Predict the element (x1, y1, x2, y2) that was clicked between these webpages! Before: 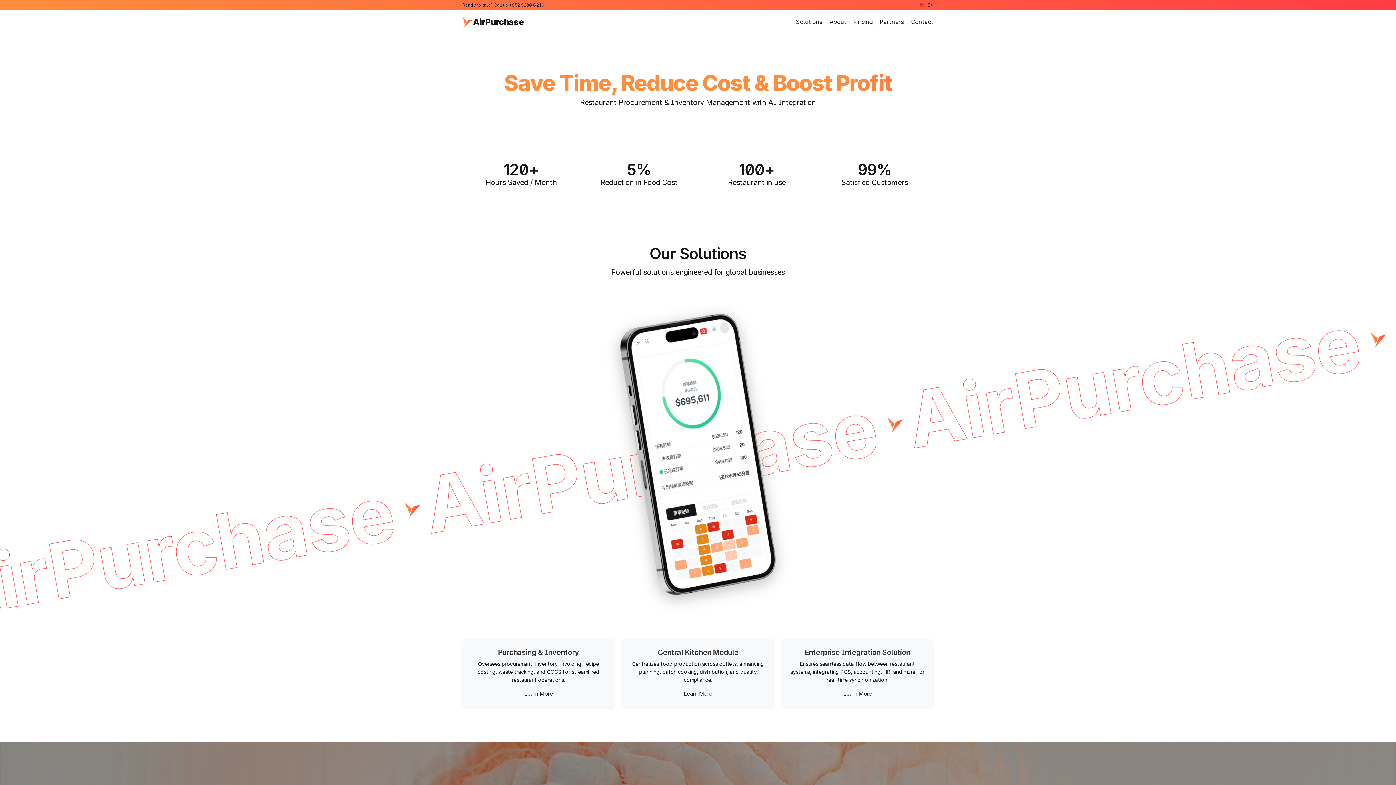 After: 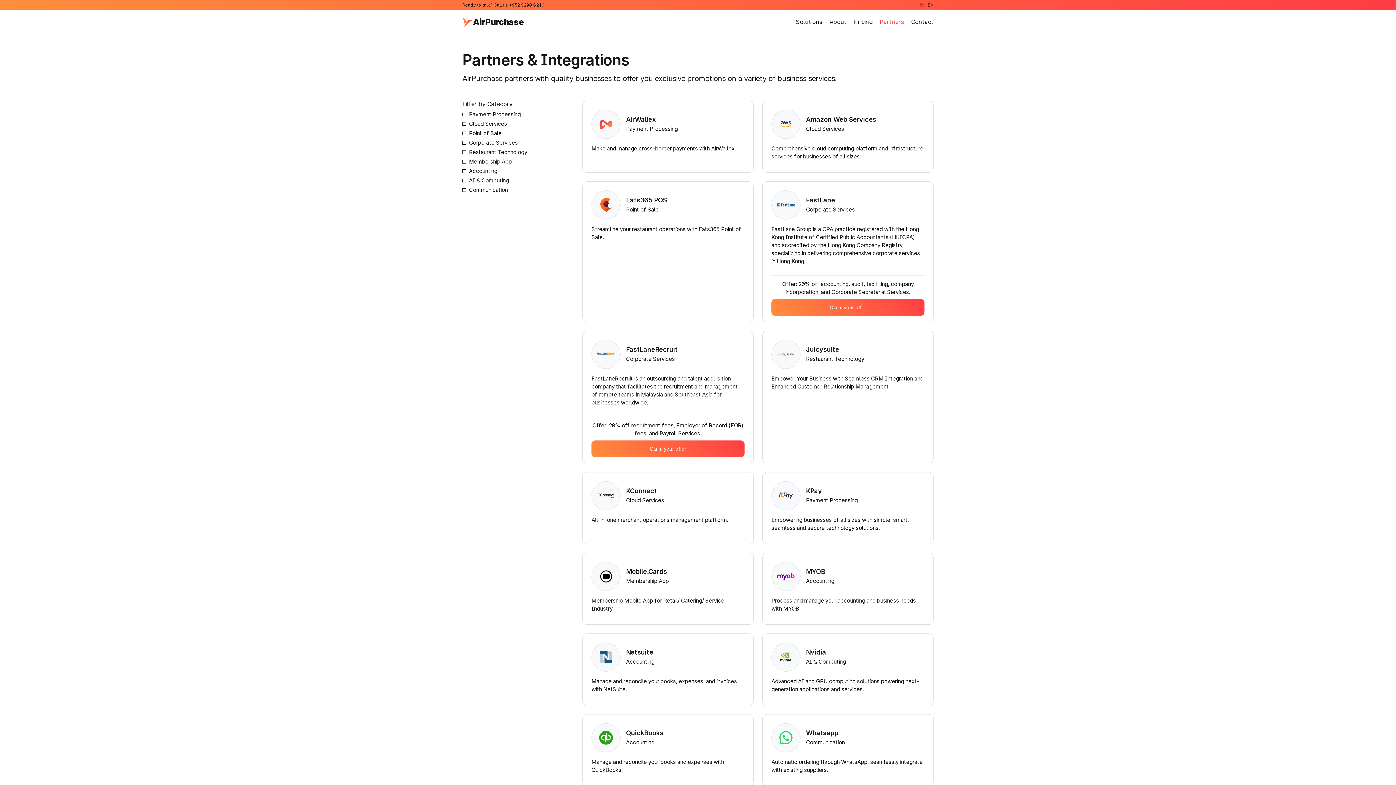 Action: bbox: (879, 18, 904, 25) label: Partners